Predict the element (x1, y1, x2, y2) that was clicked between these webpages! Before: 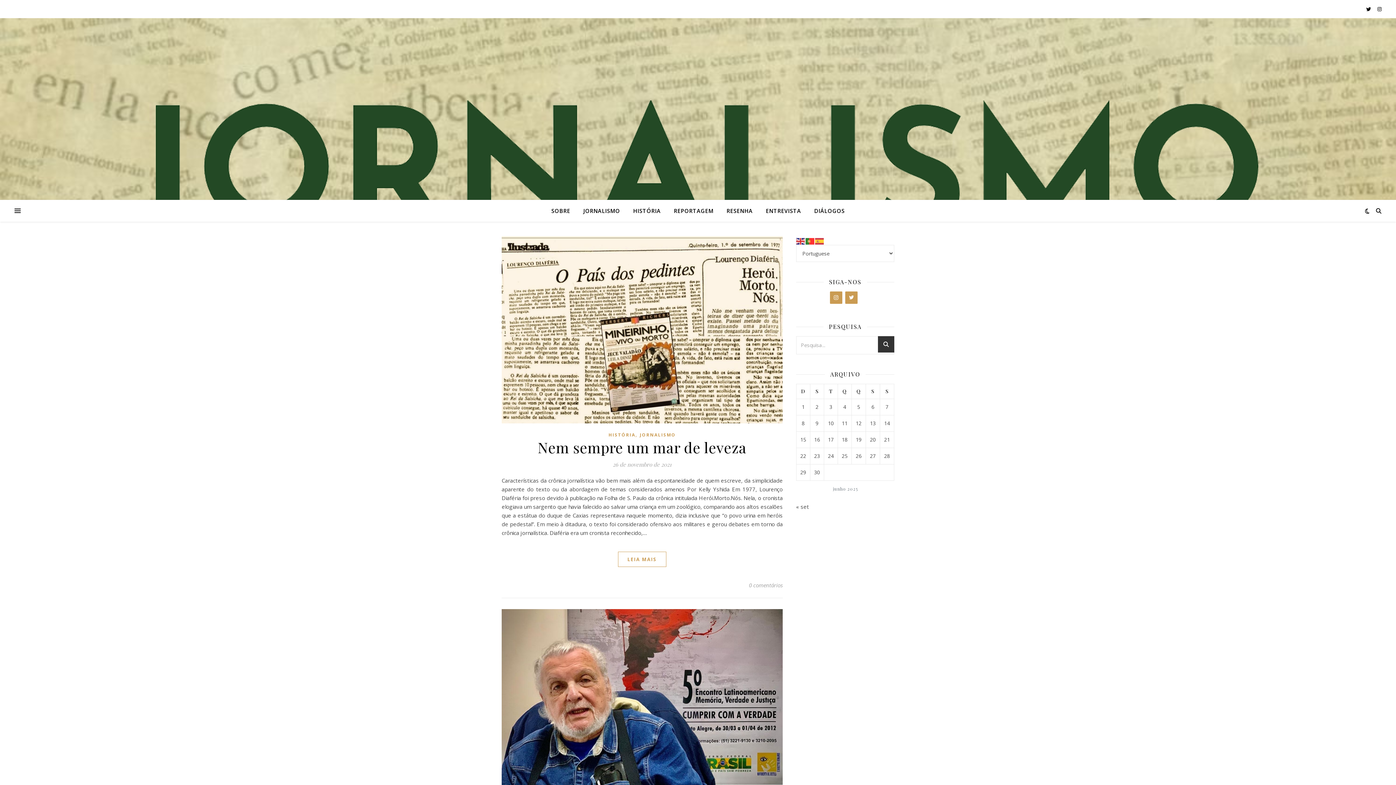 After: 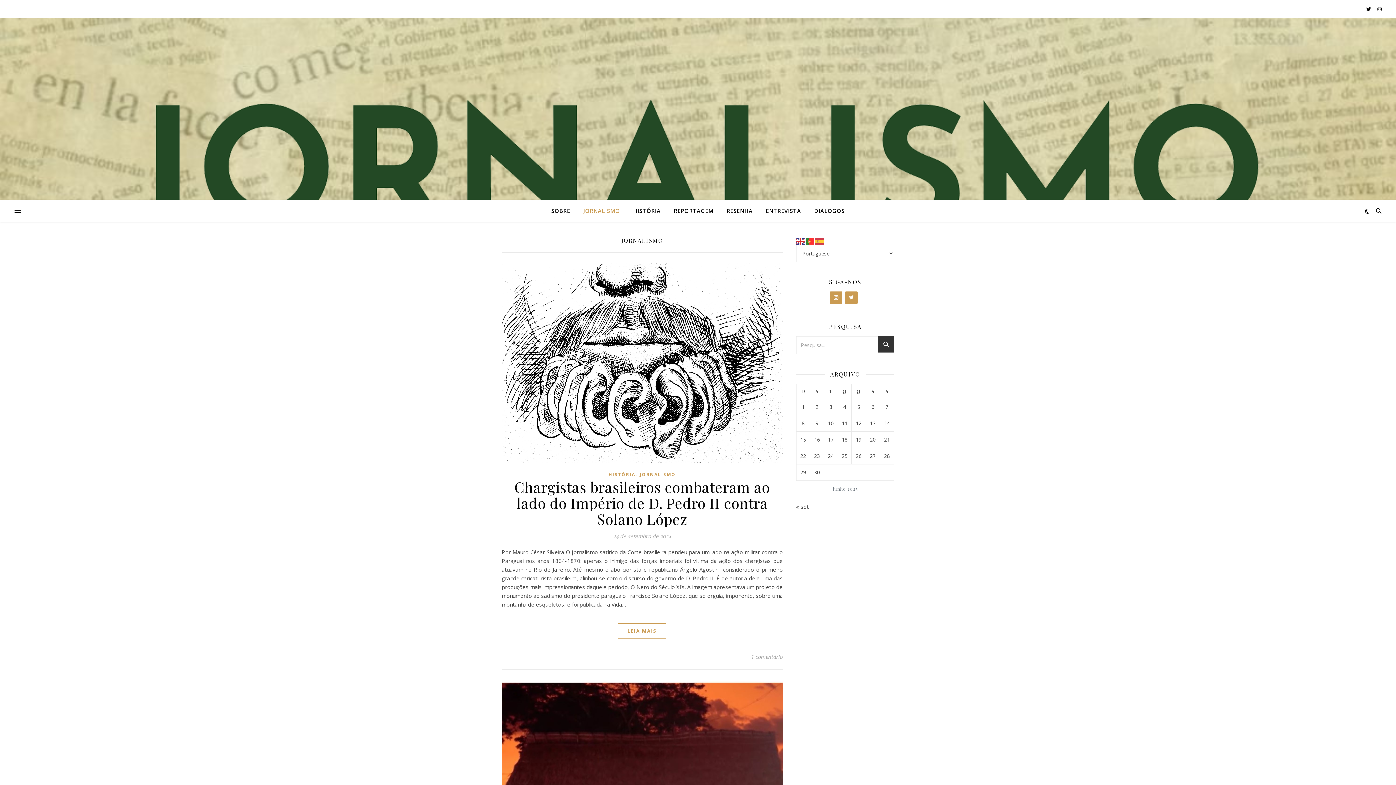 Action: label: JORNALISMO bbox: (577, 200, 626, 221)